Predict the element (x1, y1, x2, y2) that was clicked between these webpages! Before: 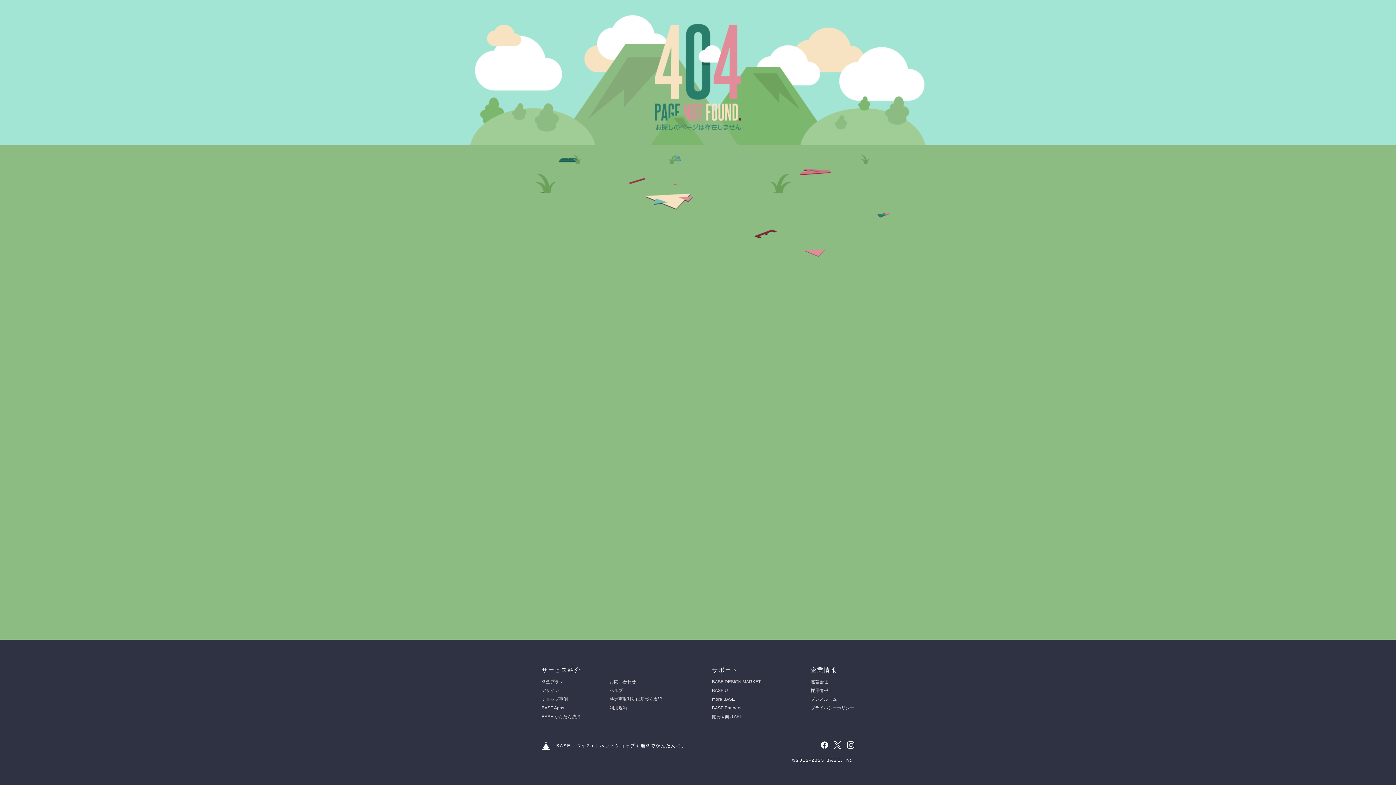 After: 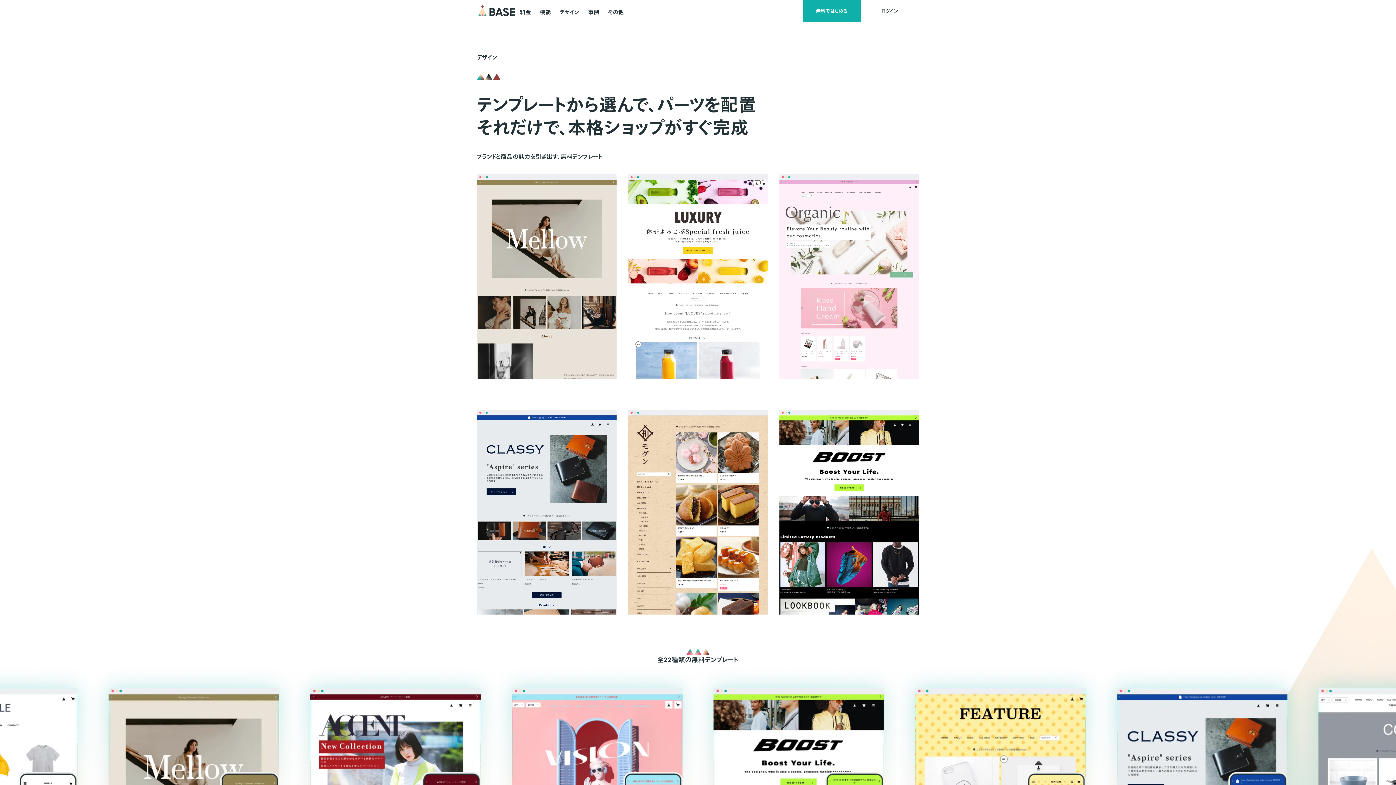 Action: label: デザイン bbox: (541, 688, 559, 693)